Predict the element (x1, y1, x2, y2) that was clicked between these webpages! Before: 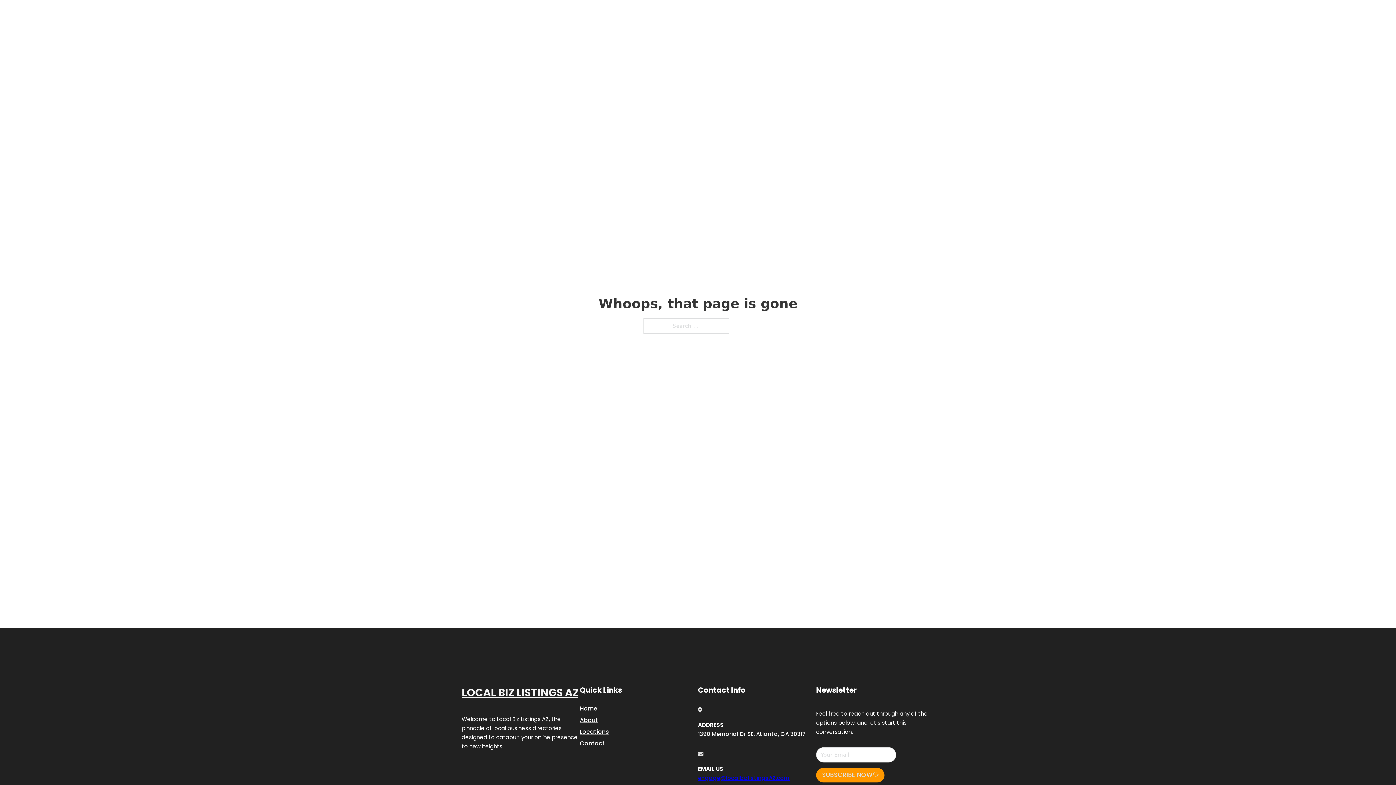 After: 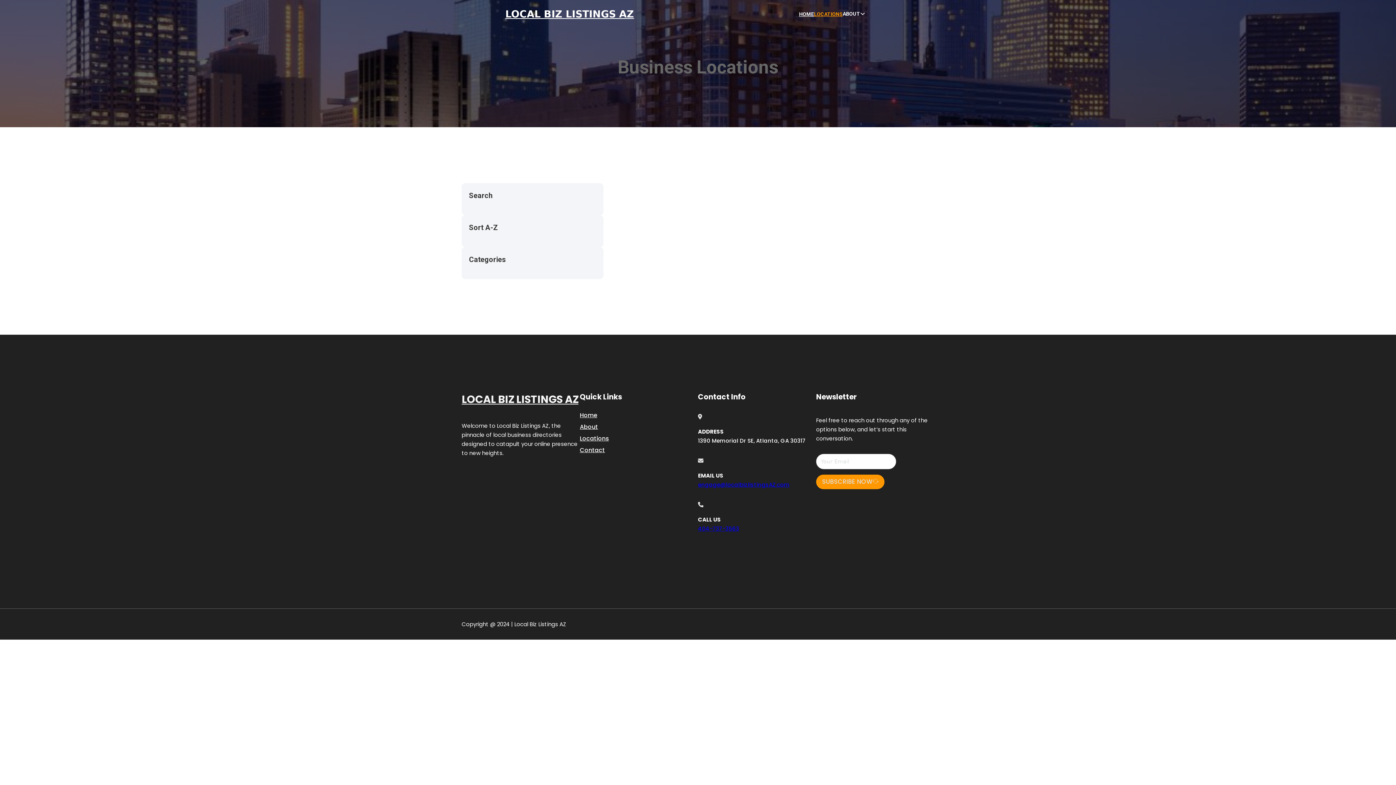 Action: label: Locations bbox: (580, 727, 609, 736)